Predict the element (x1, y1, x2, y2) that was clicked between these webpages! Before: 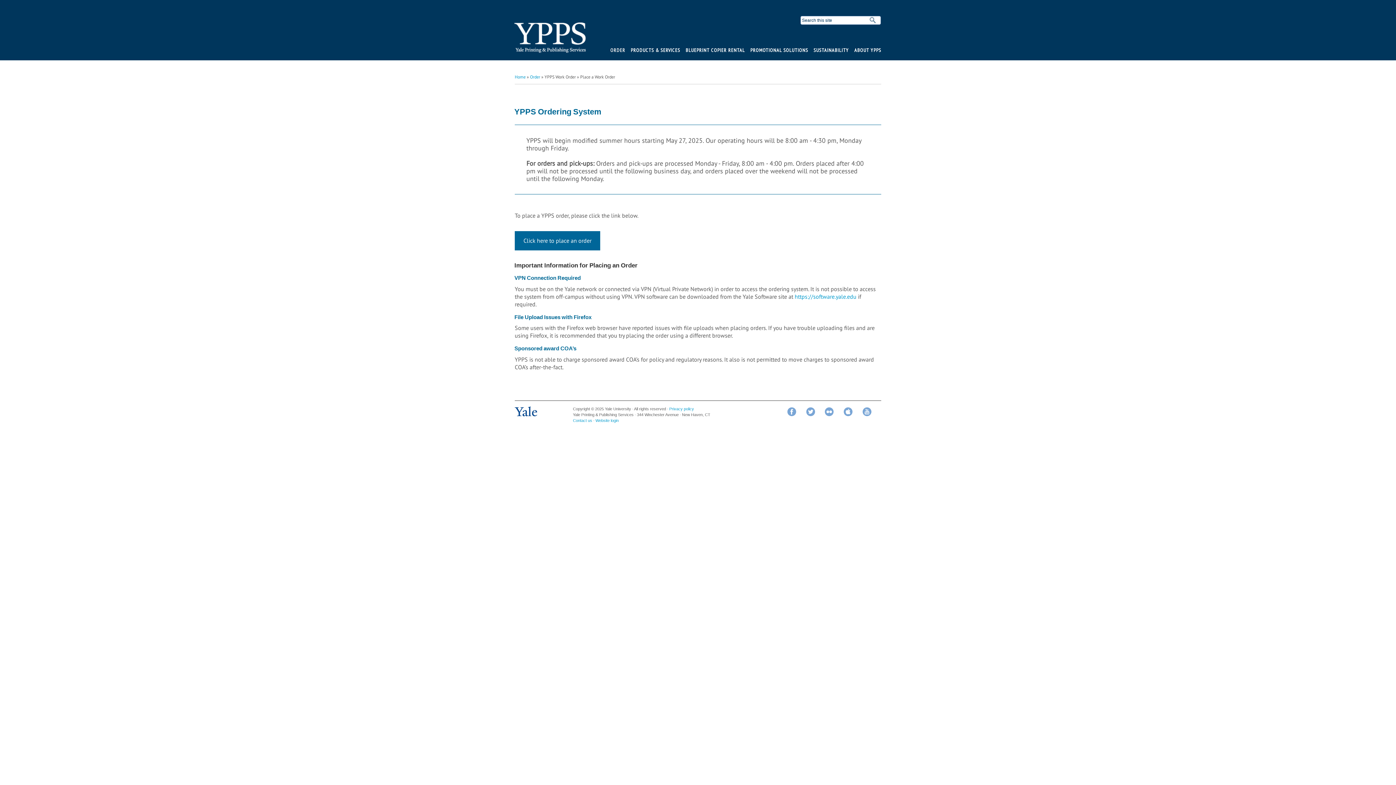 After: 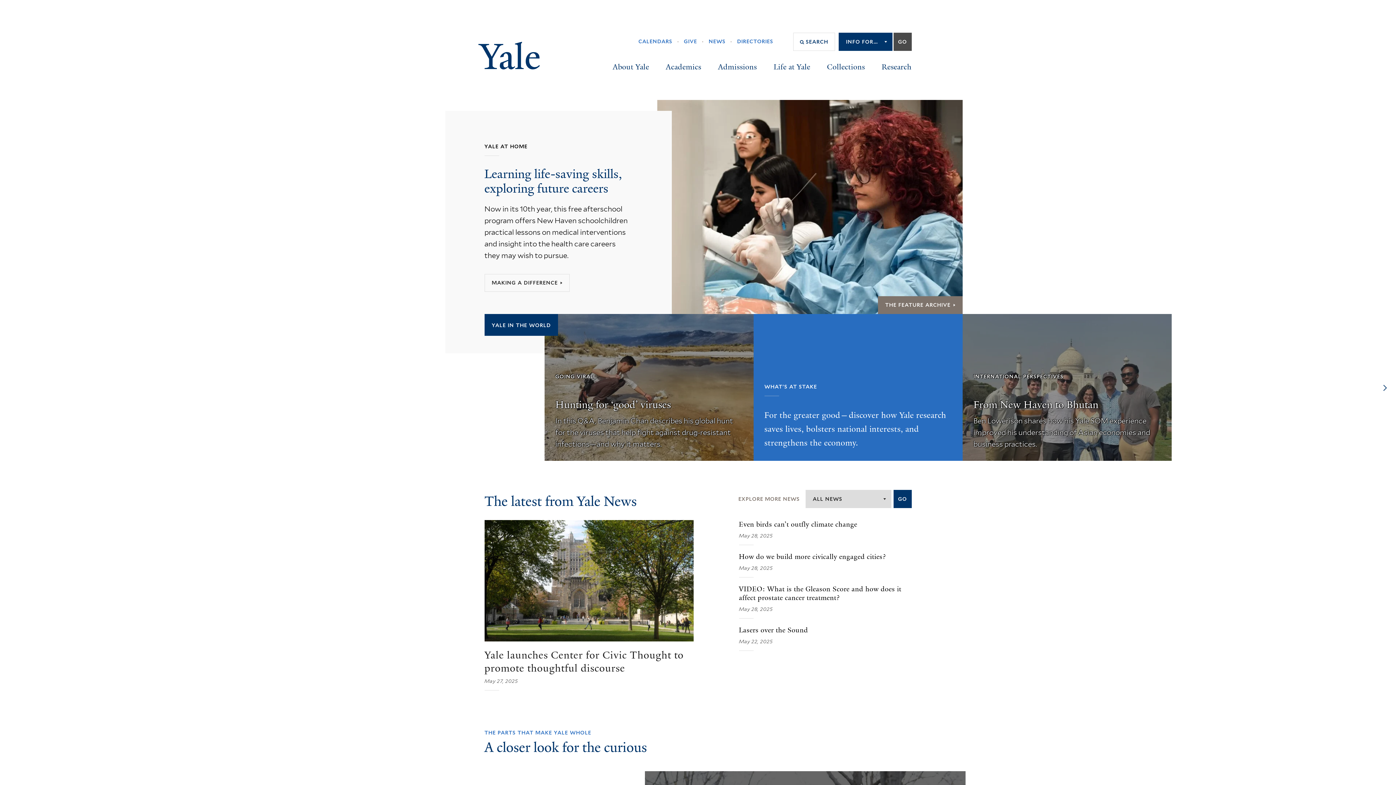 Action: bbox: (514, 400, 537, 422) label: Yale University